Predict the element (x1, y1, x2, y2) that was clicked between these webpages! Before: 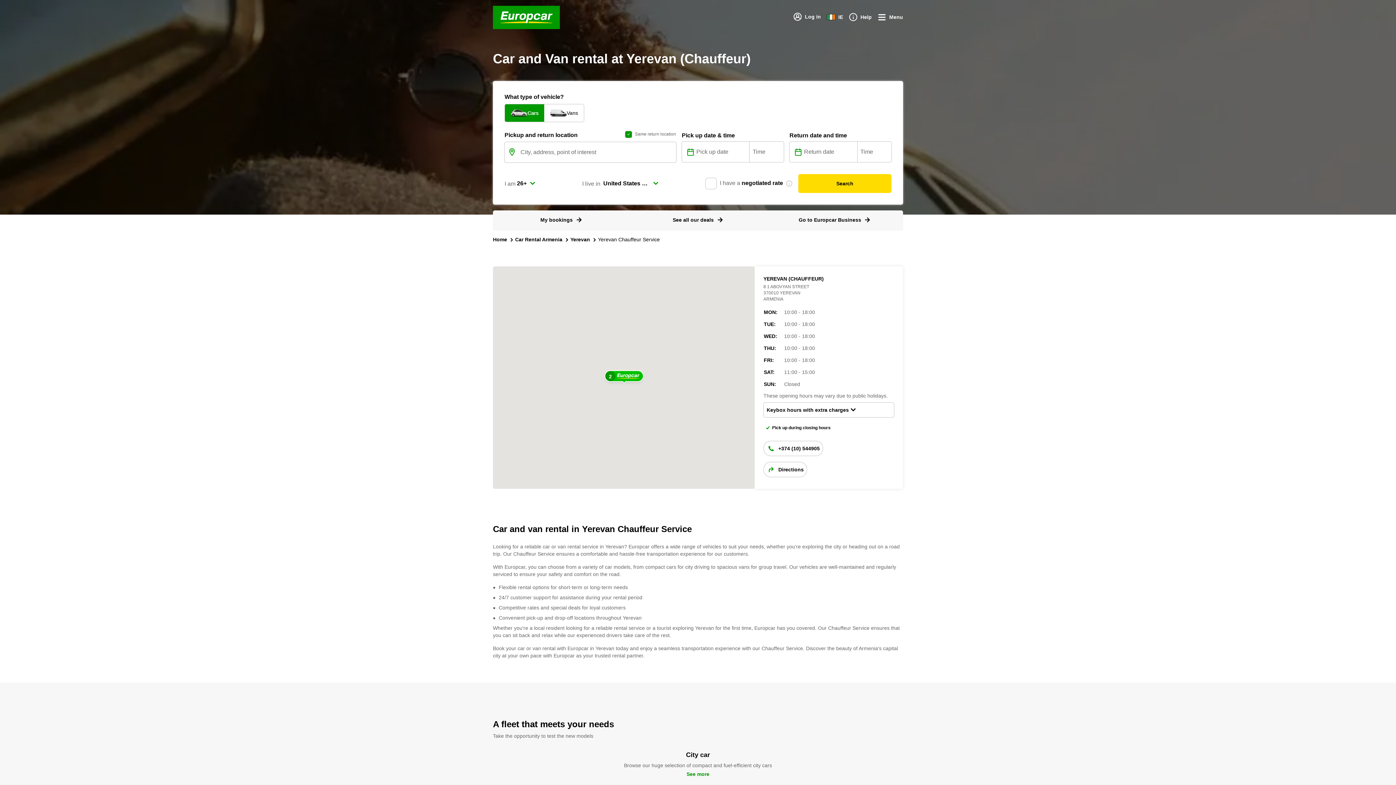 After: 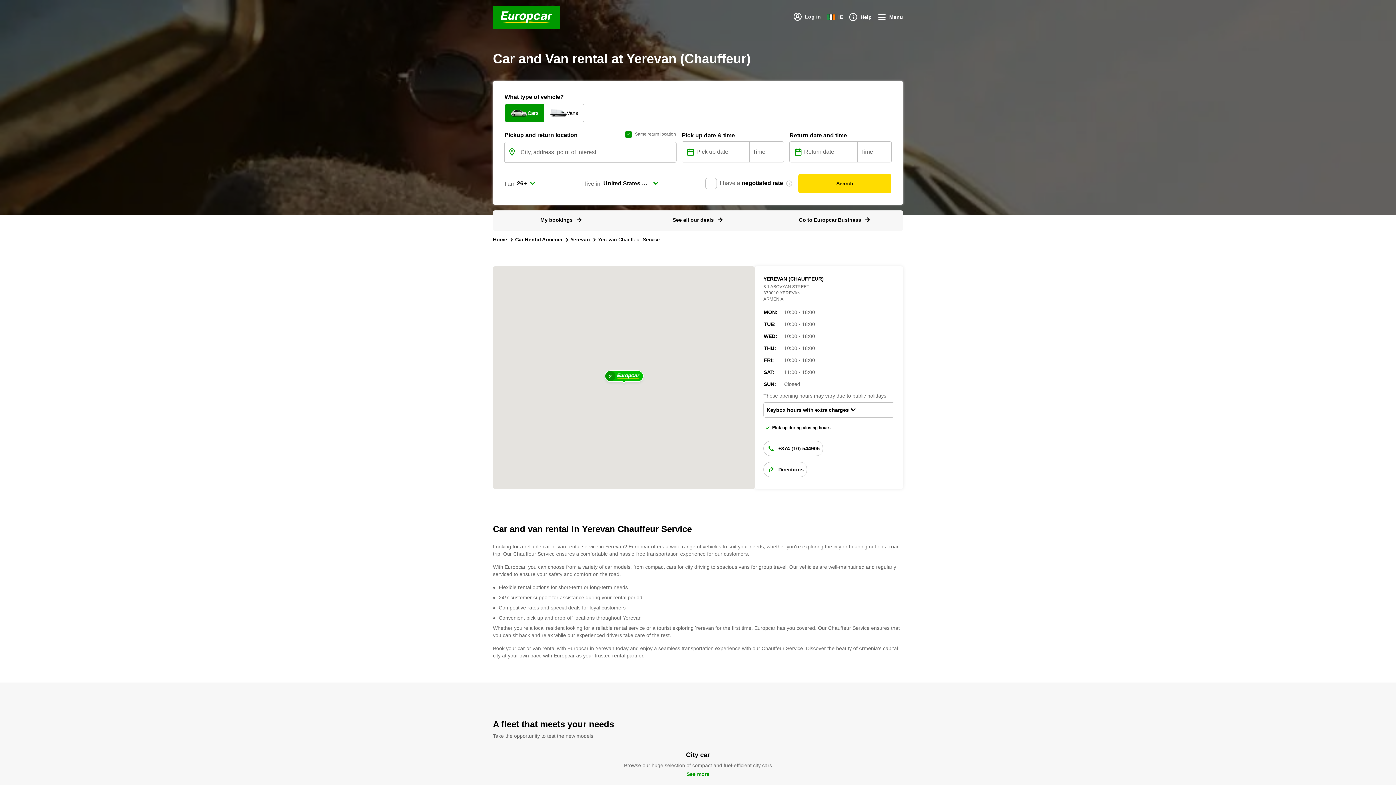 Action: label: Cars bbox: (505, 104, 527, 121)